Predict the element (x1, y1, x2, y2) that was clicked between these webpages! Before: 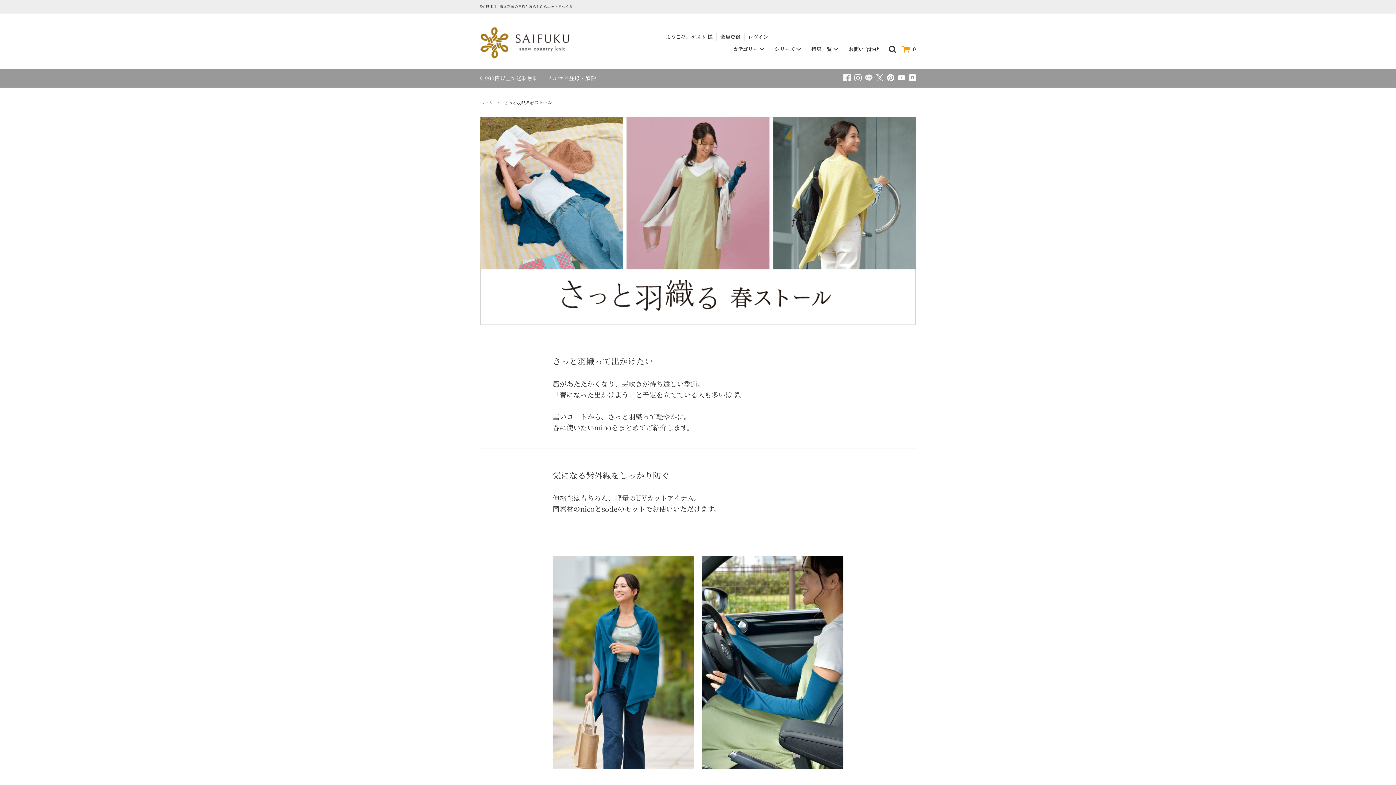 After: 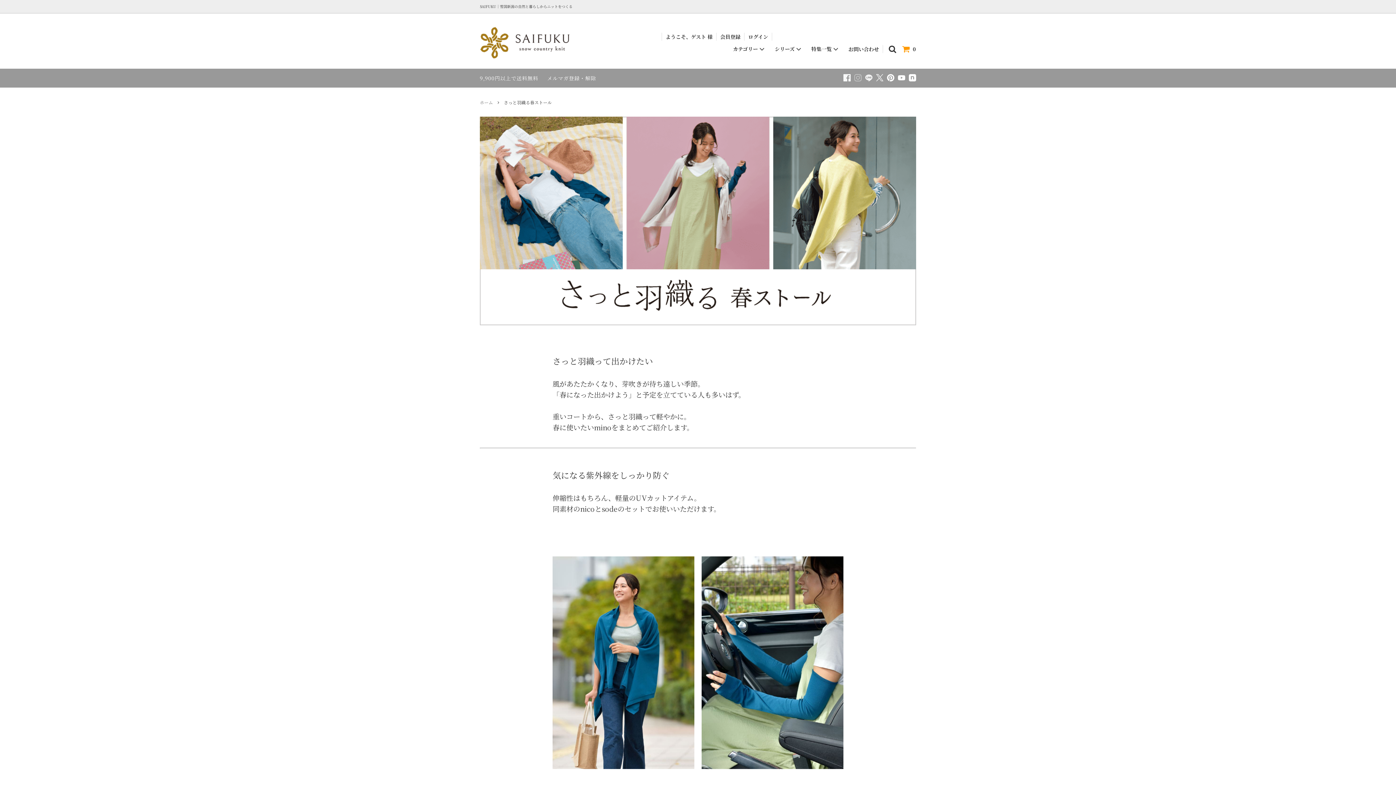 Action: bbox: (854, 75, 861, 82)